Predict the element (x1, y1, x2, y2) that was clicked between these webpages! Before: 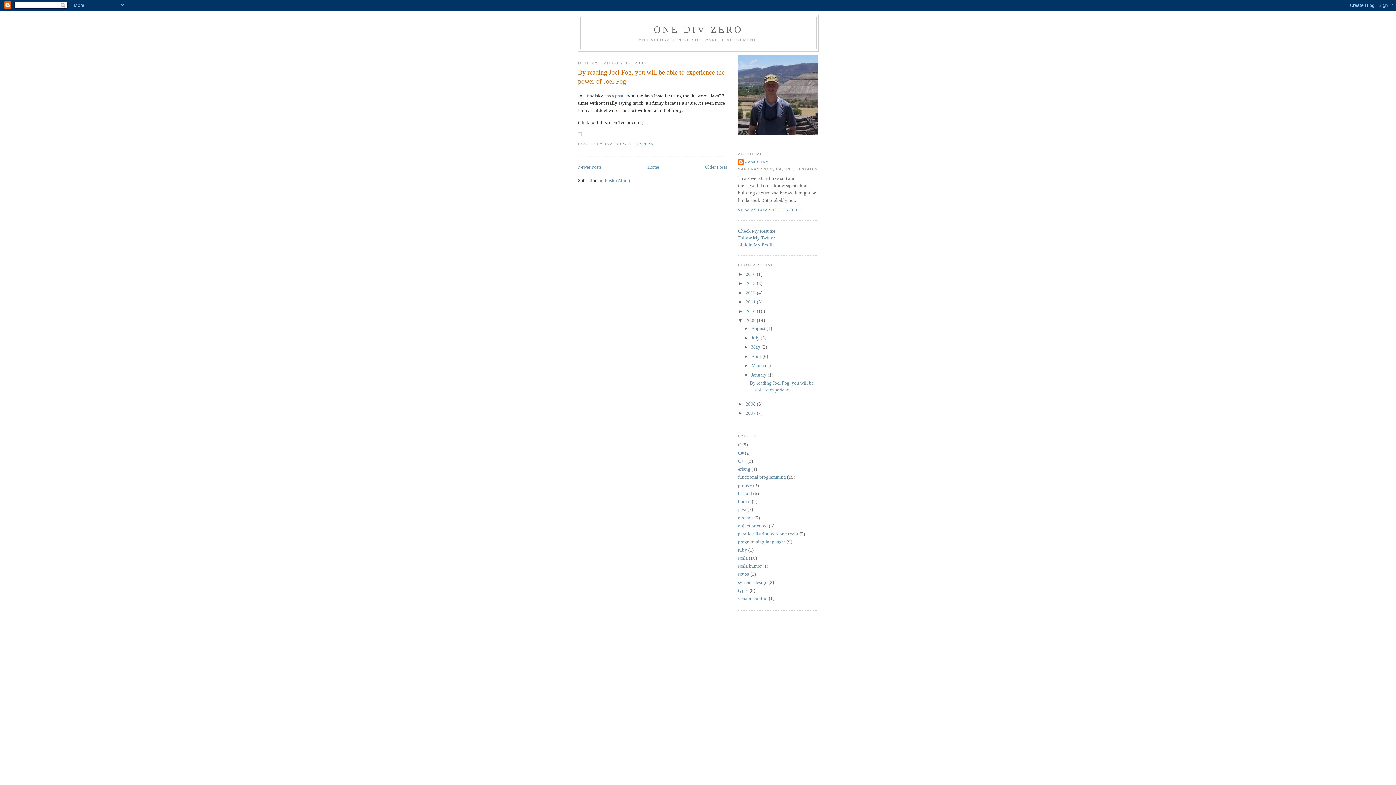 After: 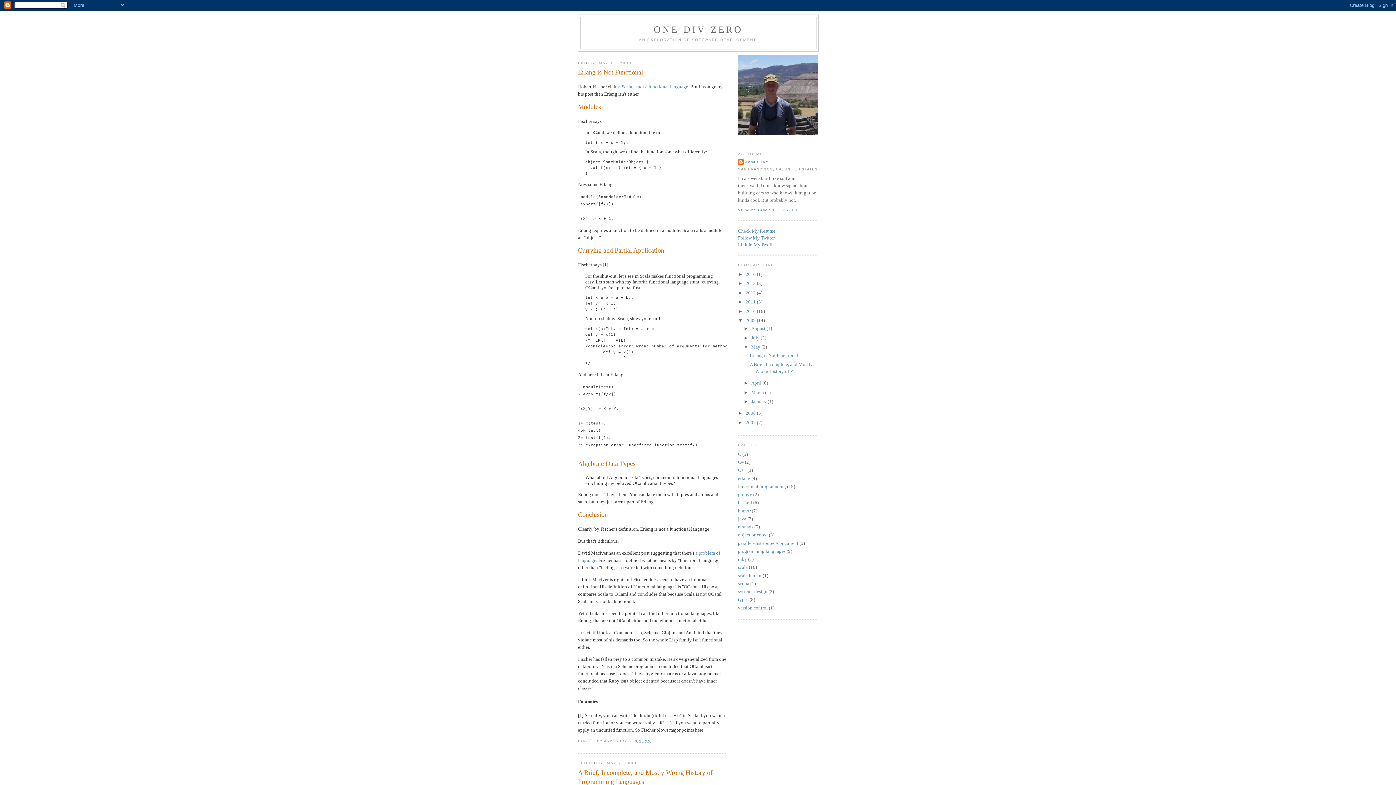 Action: bbox: (751, 344, 761, 349) label: May 